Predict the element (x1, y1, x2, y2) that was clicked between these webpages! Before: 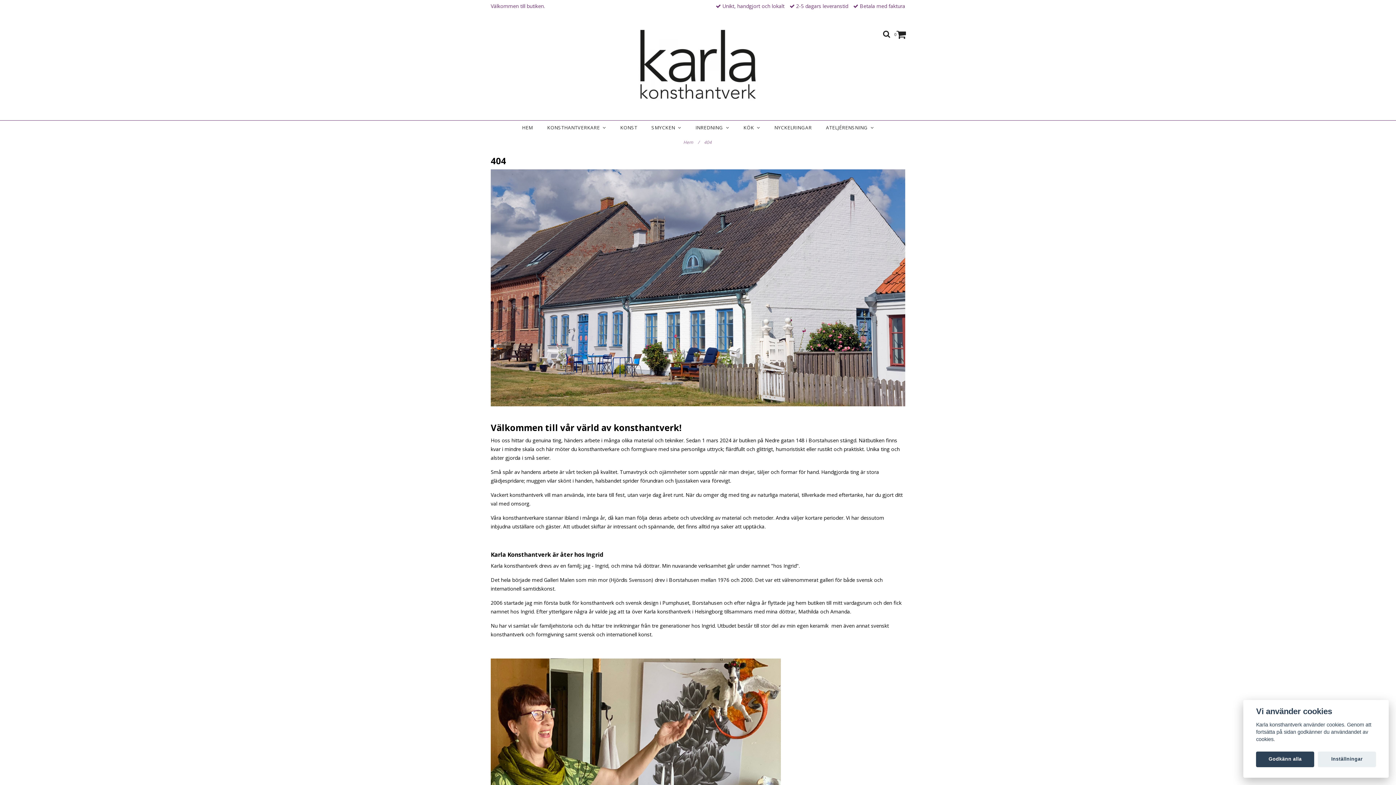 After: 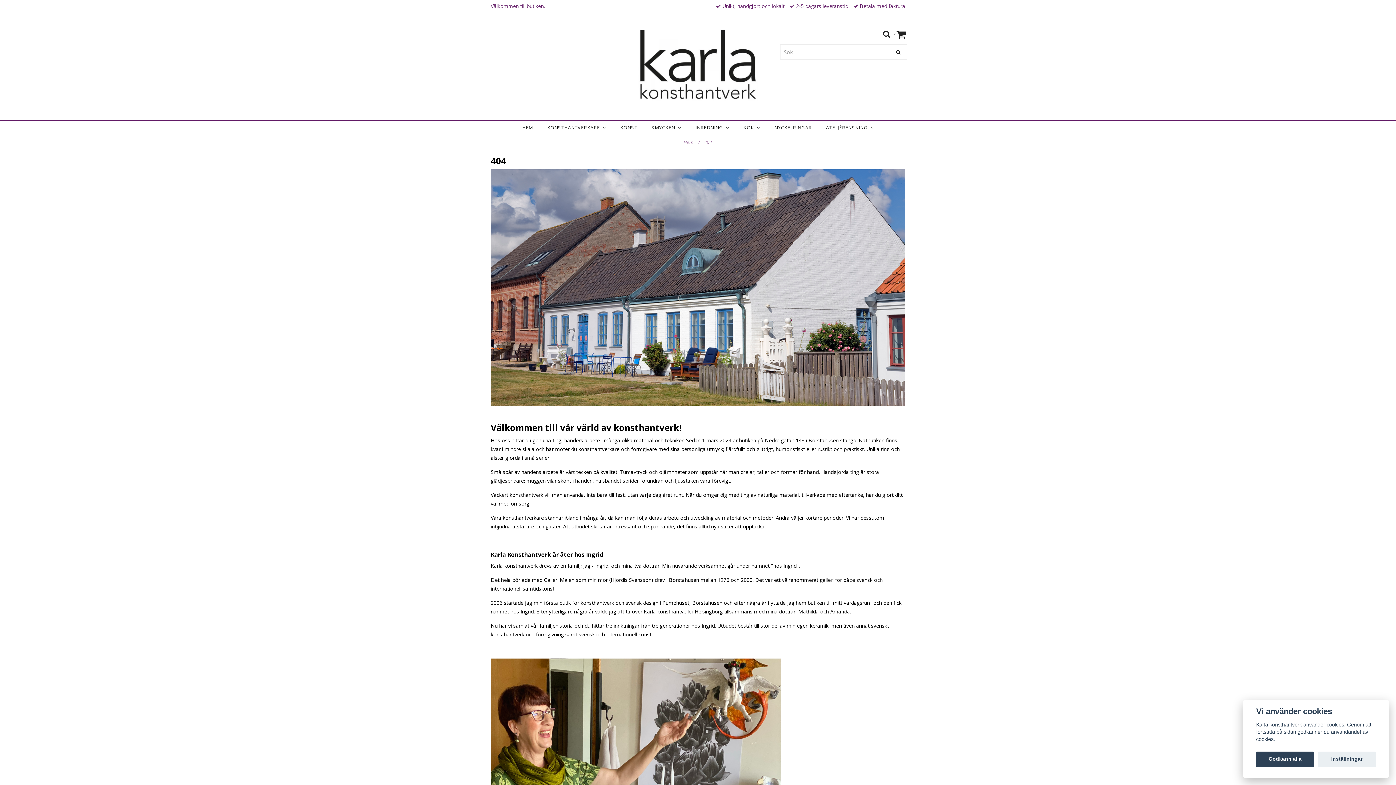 Action: bbox: (883, 31, 890, 38)